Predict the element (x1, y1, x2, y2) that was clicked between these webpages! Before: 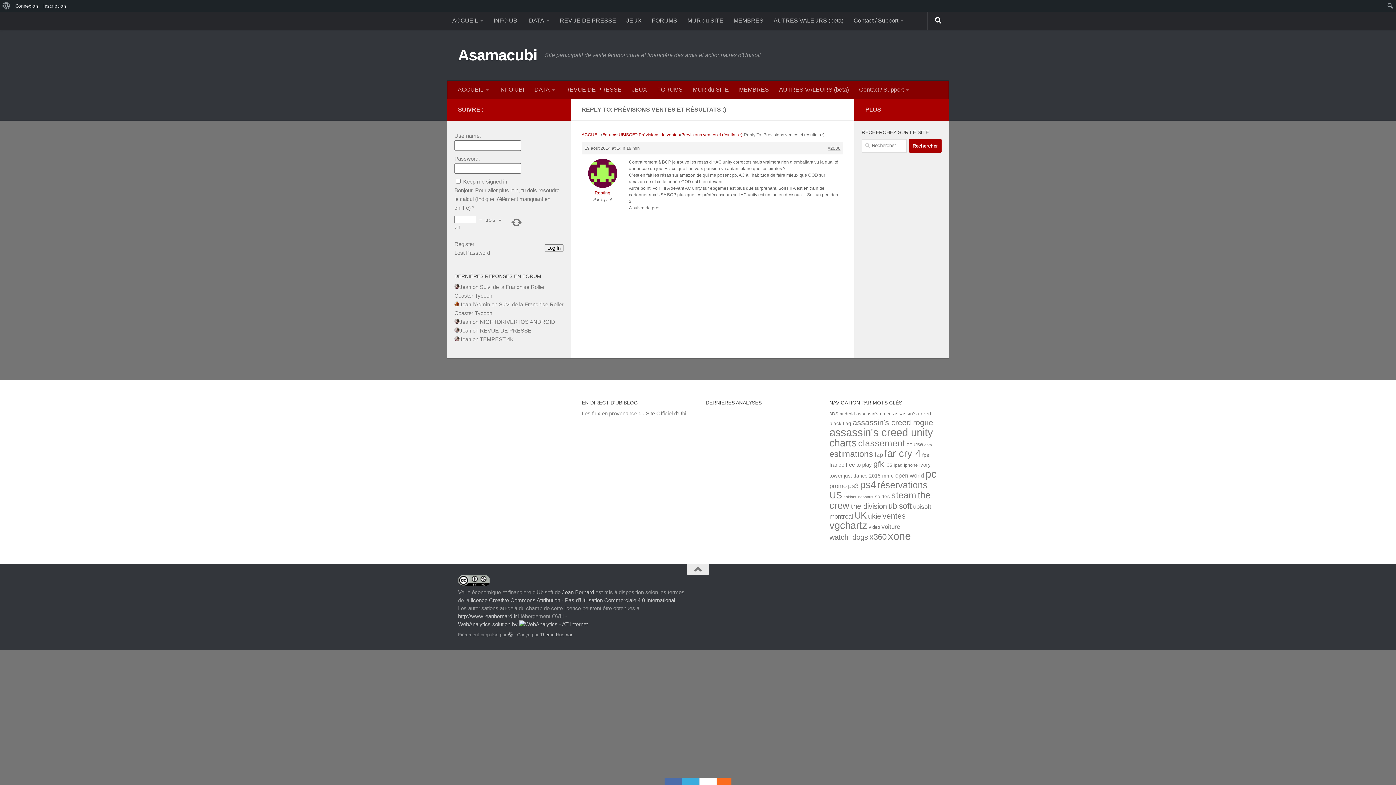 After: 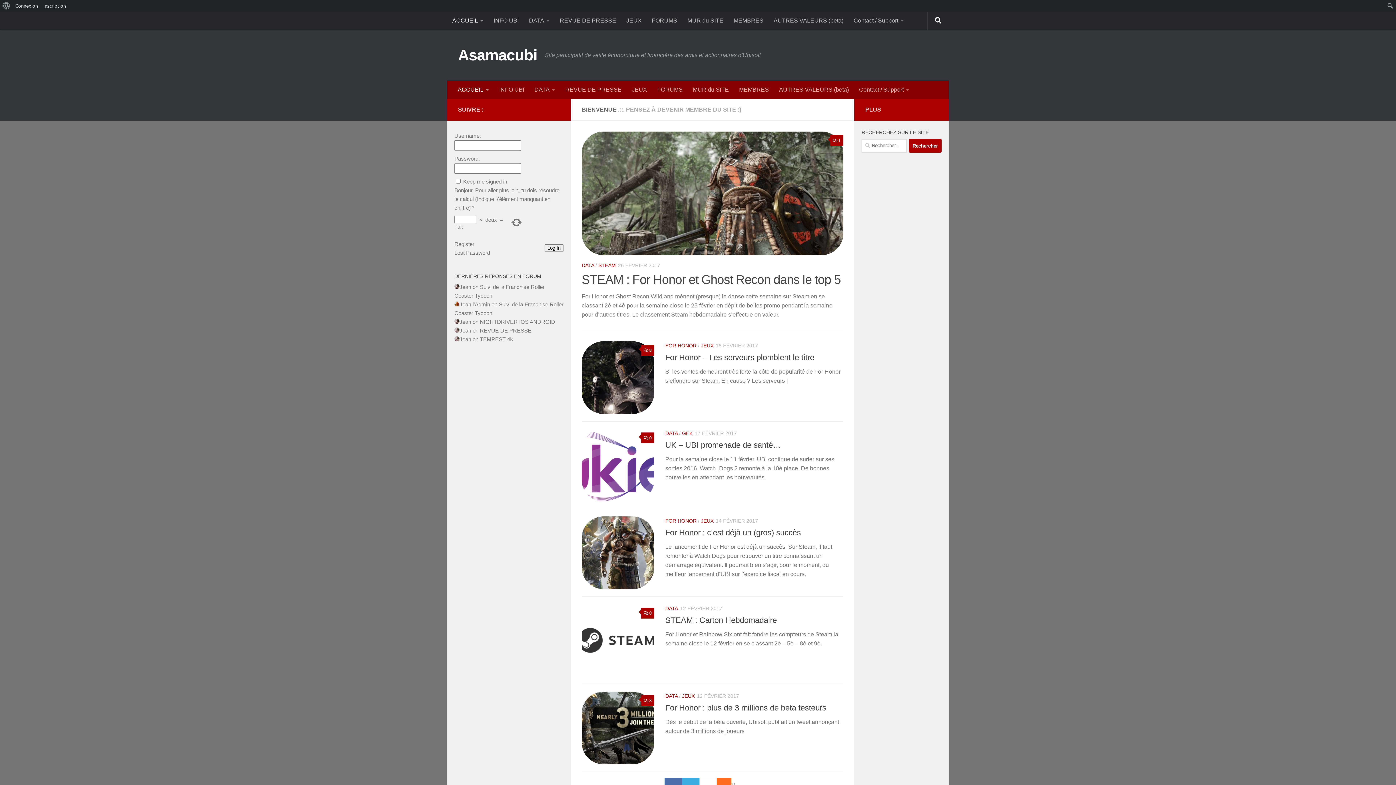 Action: label: ACCUEIL bbox: (581, 132, 601, 137)